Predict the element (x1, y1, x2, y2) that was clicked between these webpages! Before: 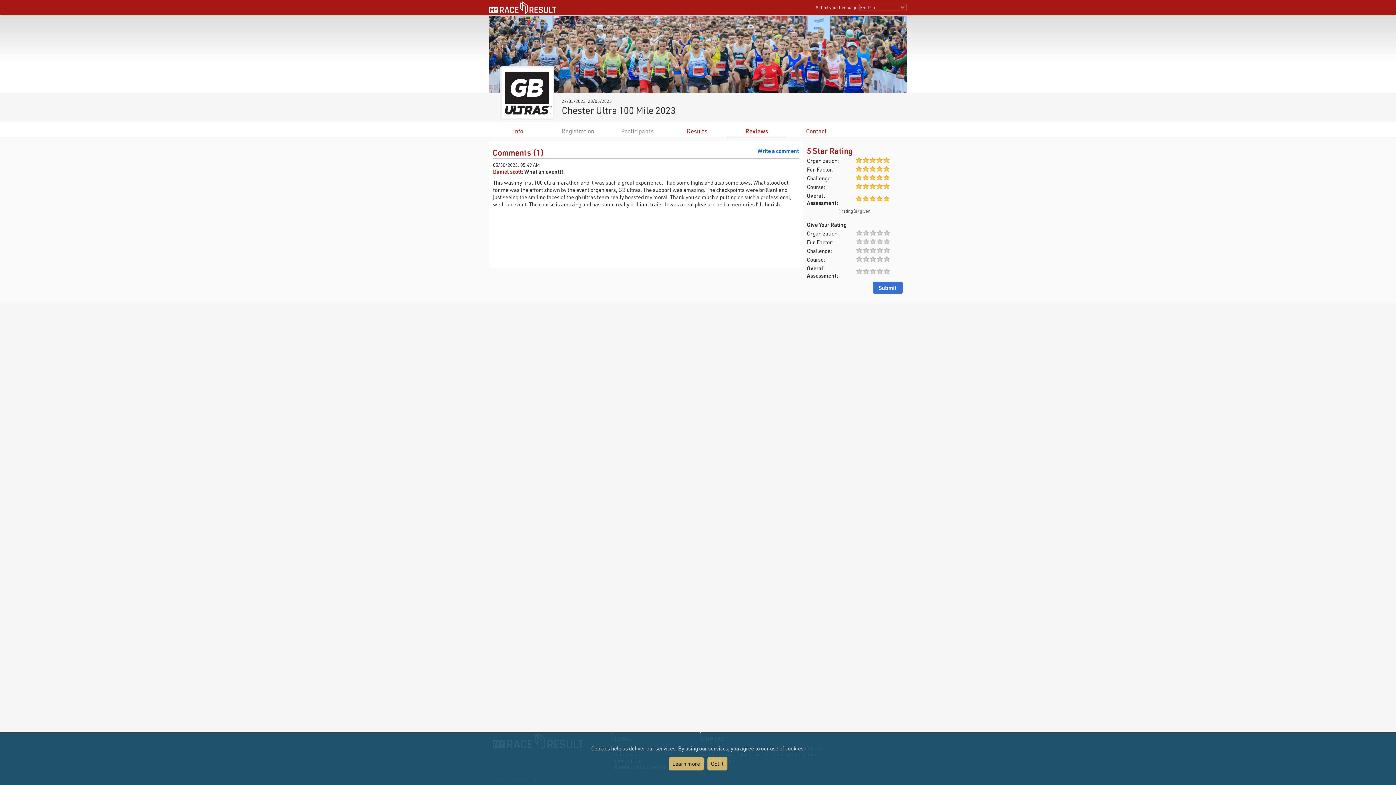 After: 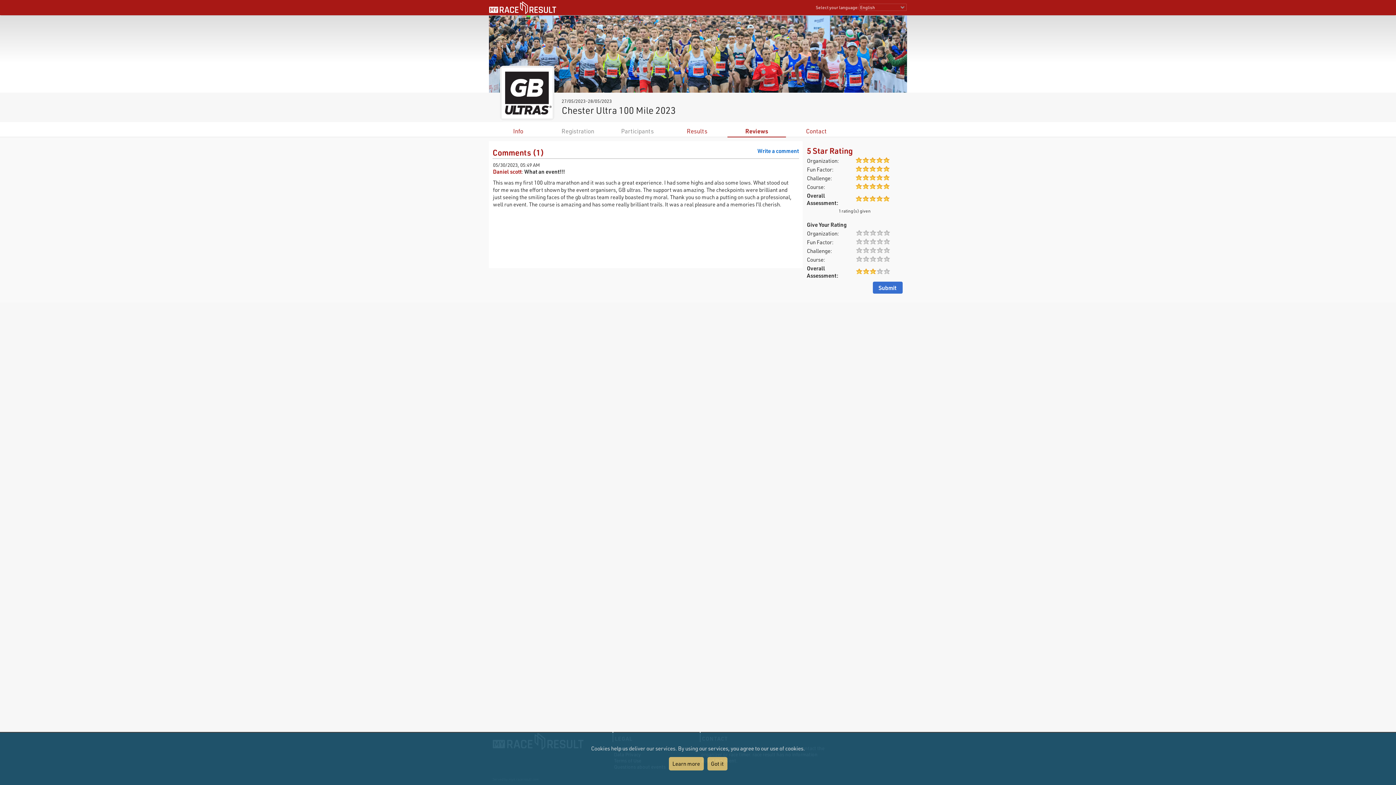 Action: bbox: (869, 268, 876, 275)